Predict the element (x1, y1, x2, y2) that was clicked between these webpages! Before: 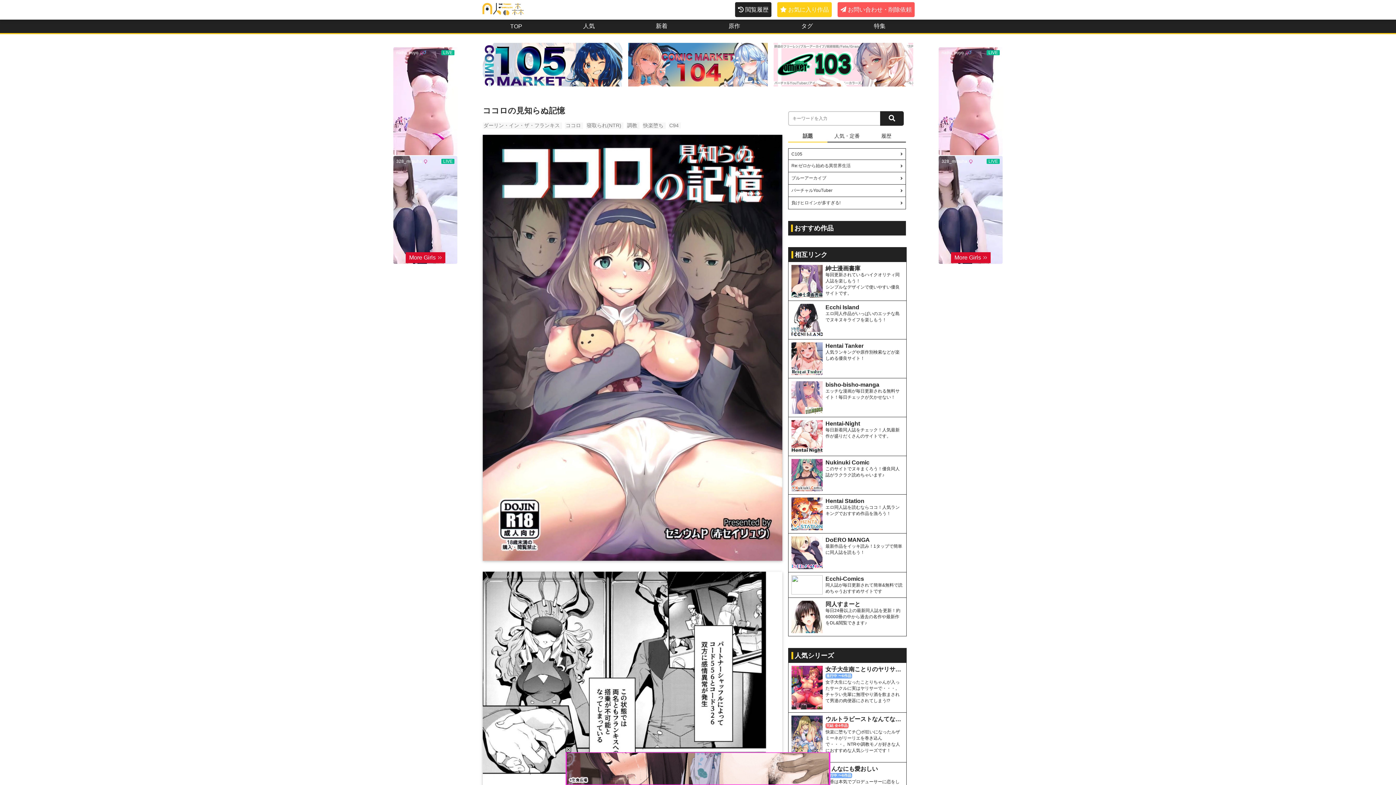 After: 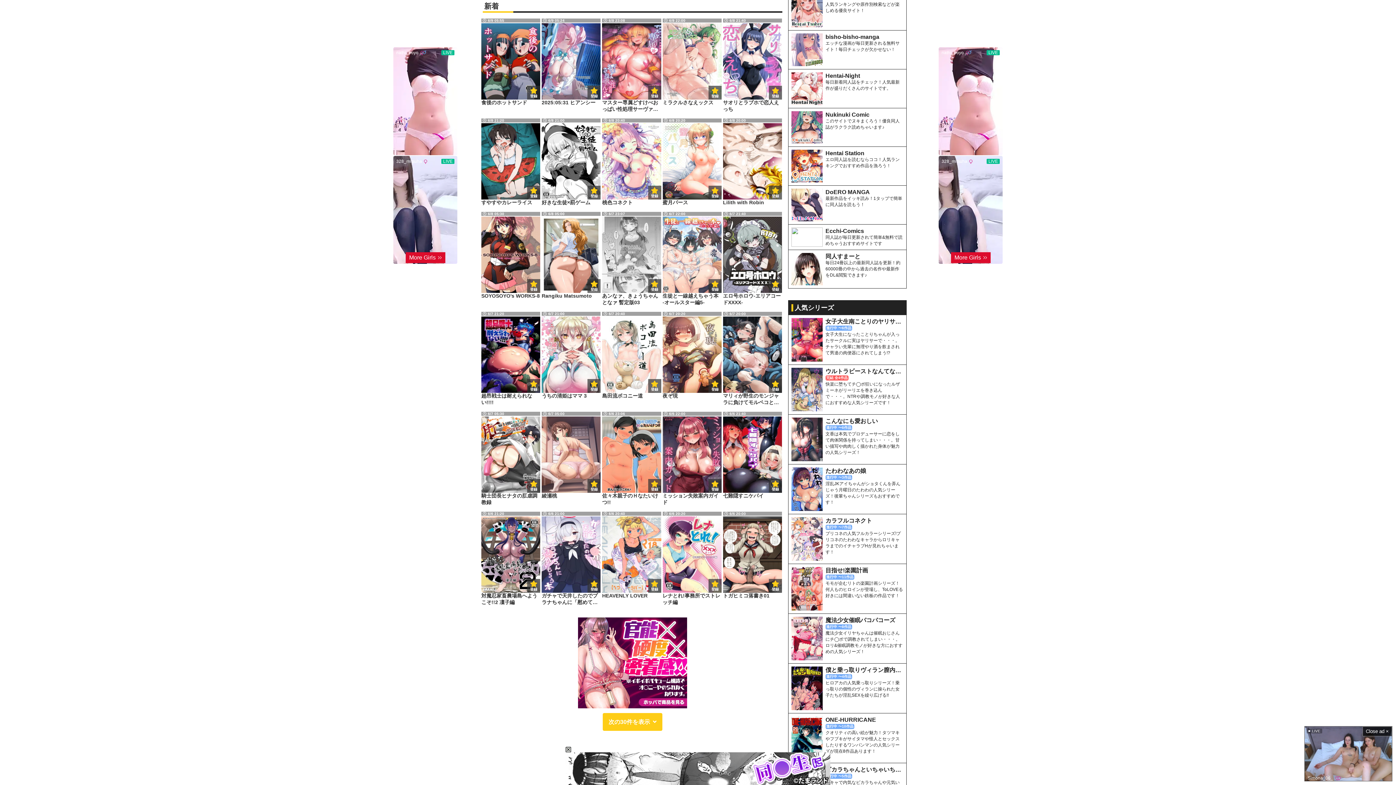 Action: label: 新着 bbox: (630, 19, 692, 33)